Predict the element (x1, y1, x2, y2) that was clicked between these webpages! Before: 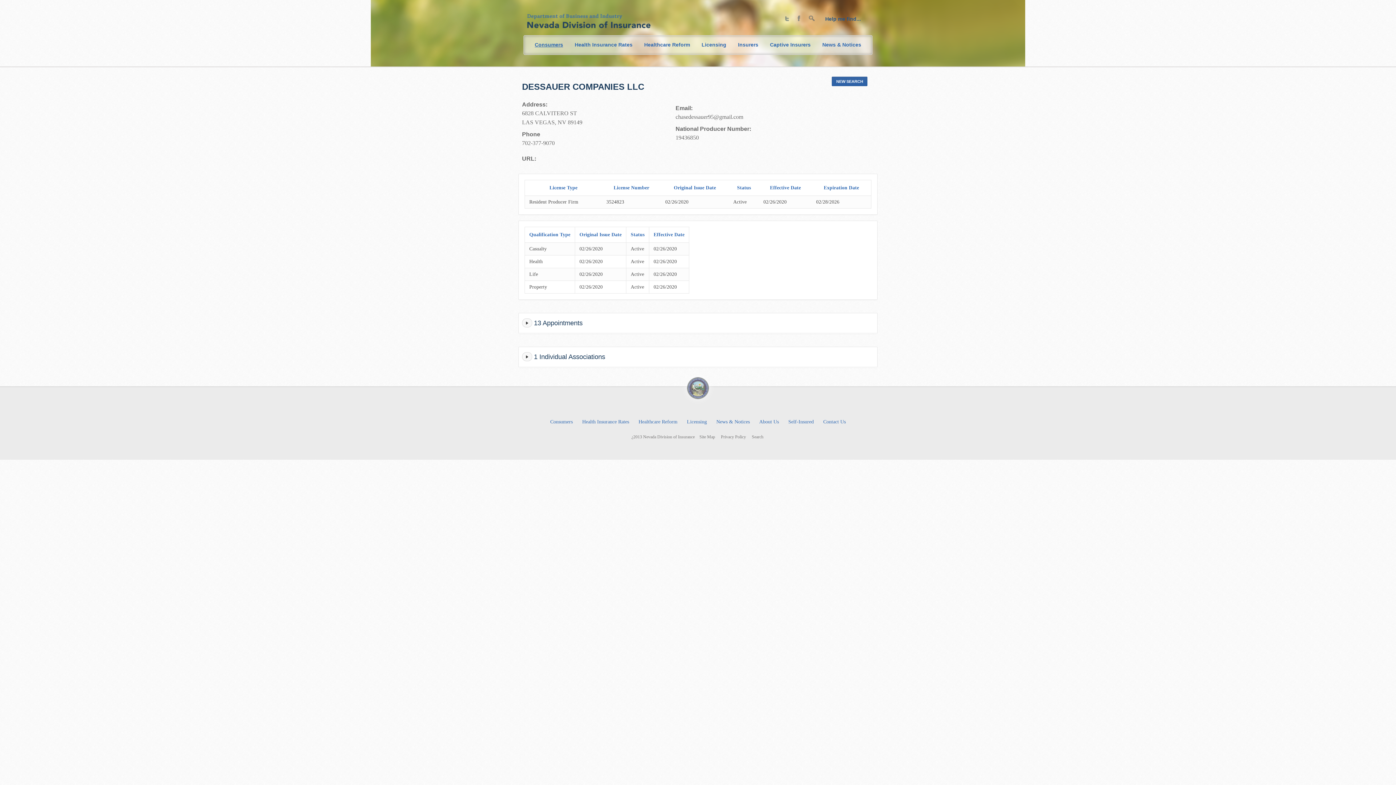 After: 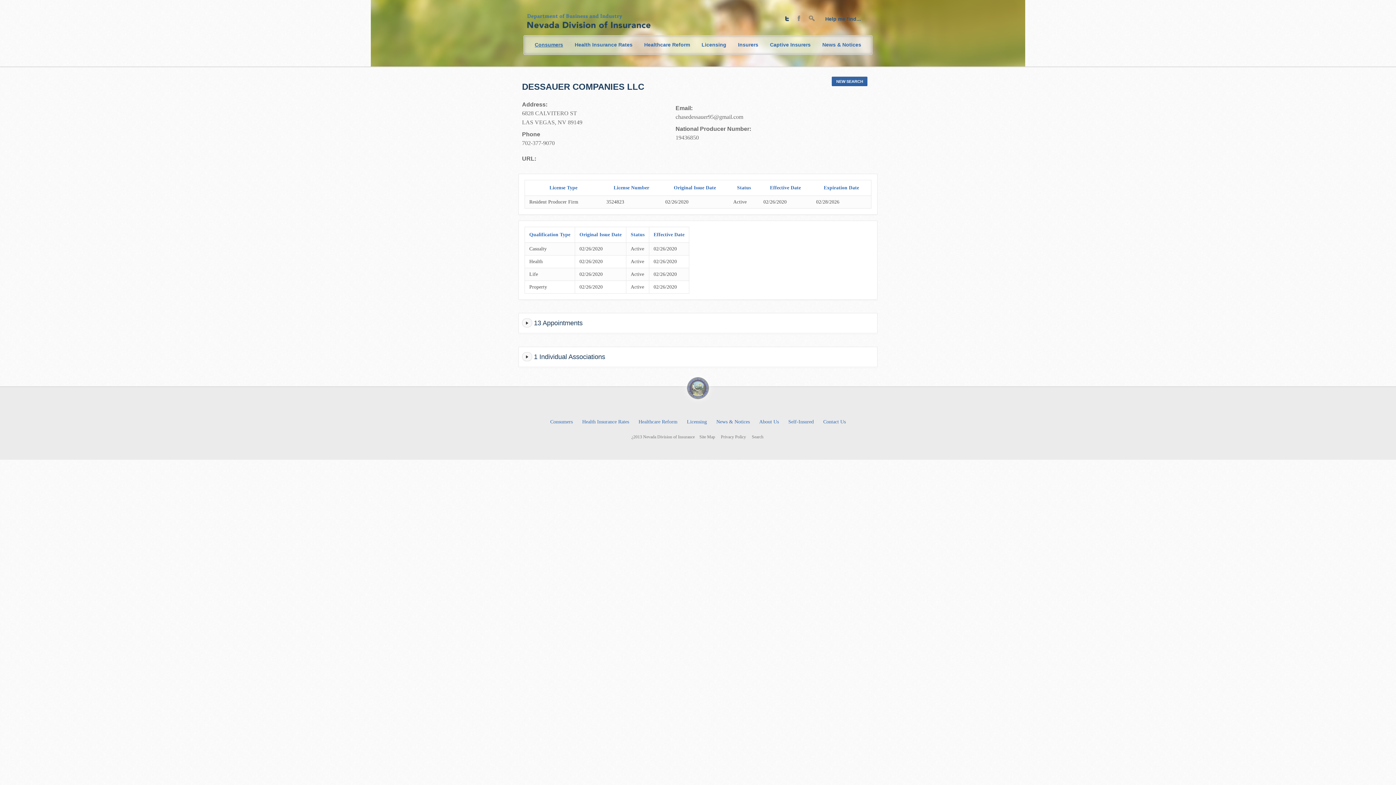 Action: bbox: (785, 16, 792, 22)